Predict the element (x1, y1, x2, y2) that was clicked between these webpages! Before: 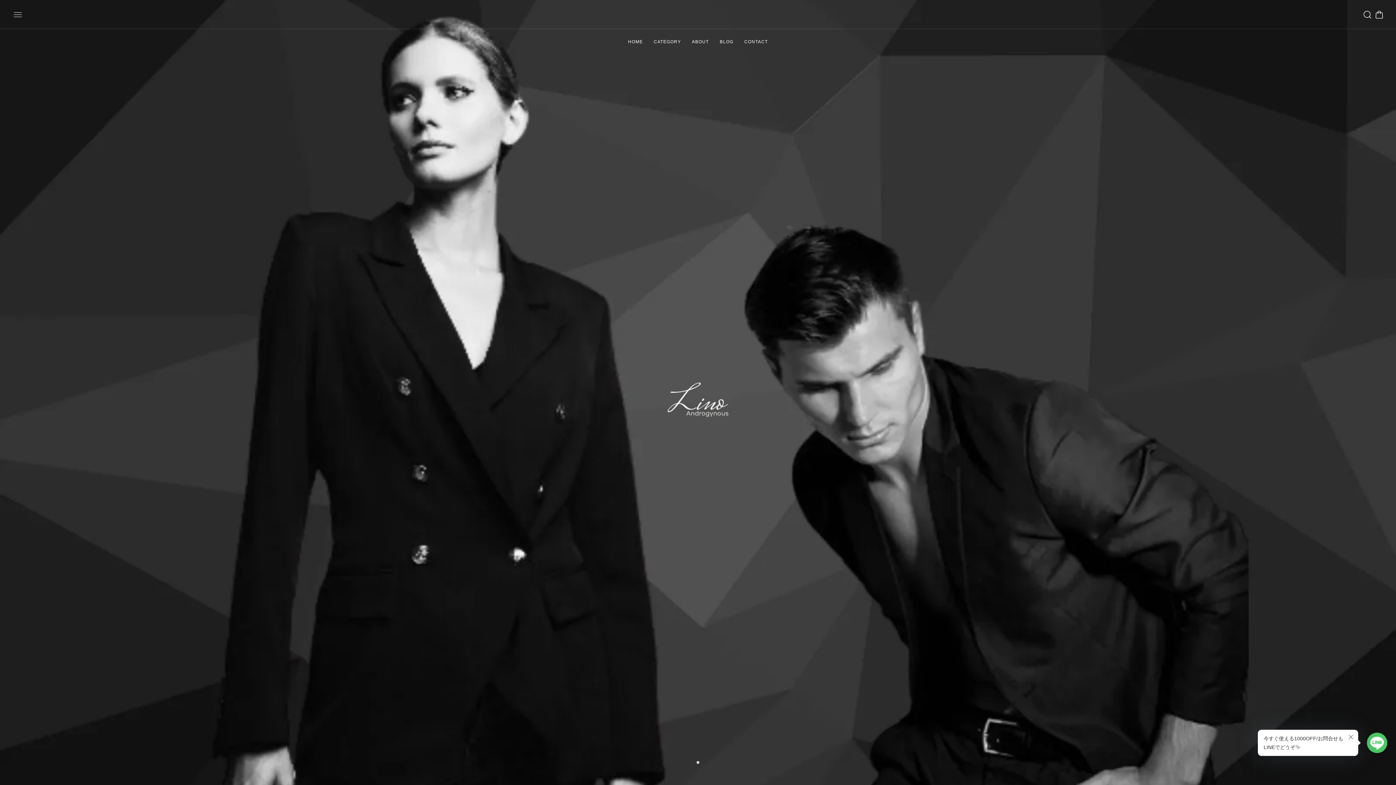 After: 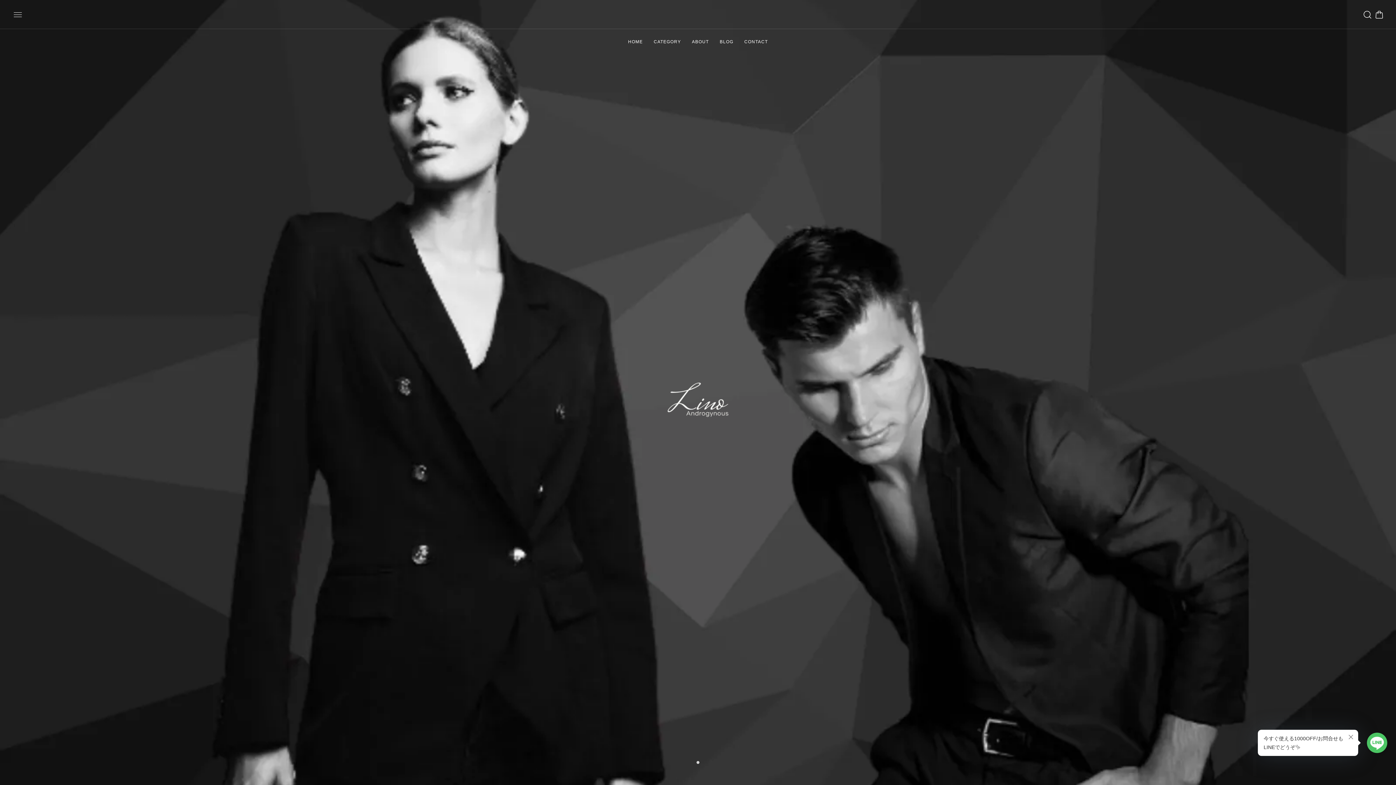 Action: bbox: (683, 7, 712, 21)